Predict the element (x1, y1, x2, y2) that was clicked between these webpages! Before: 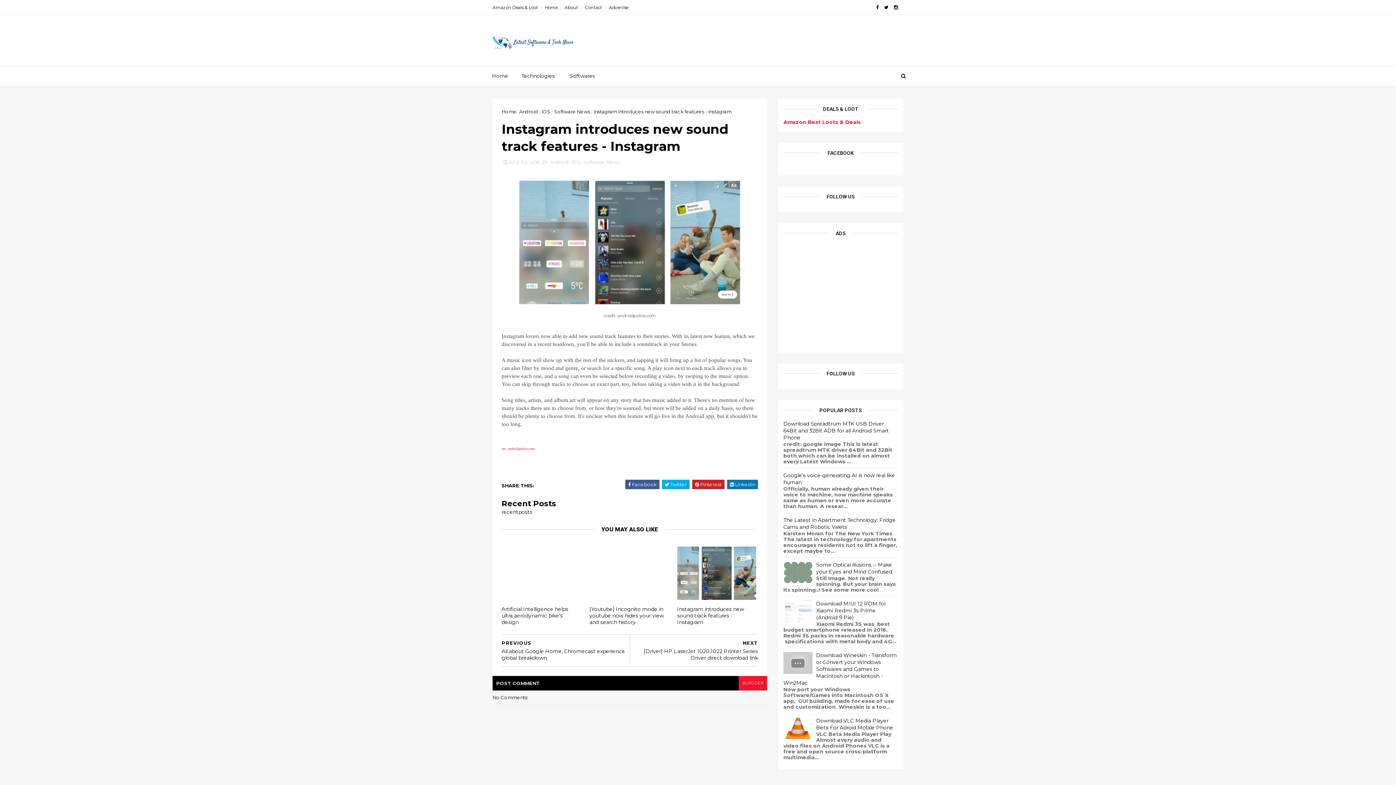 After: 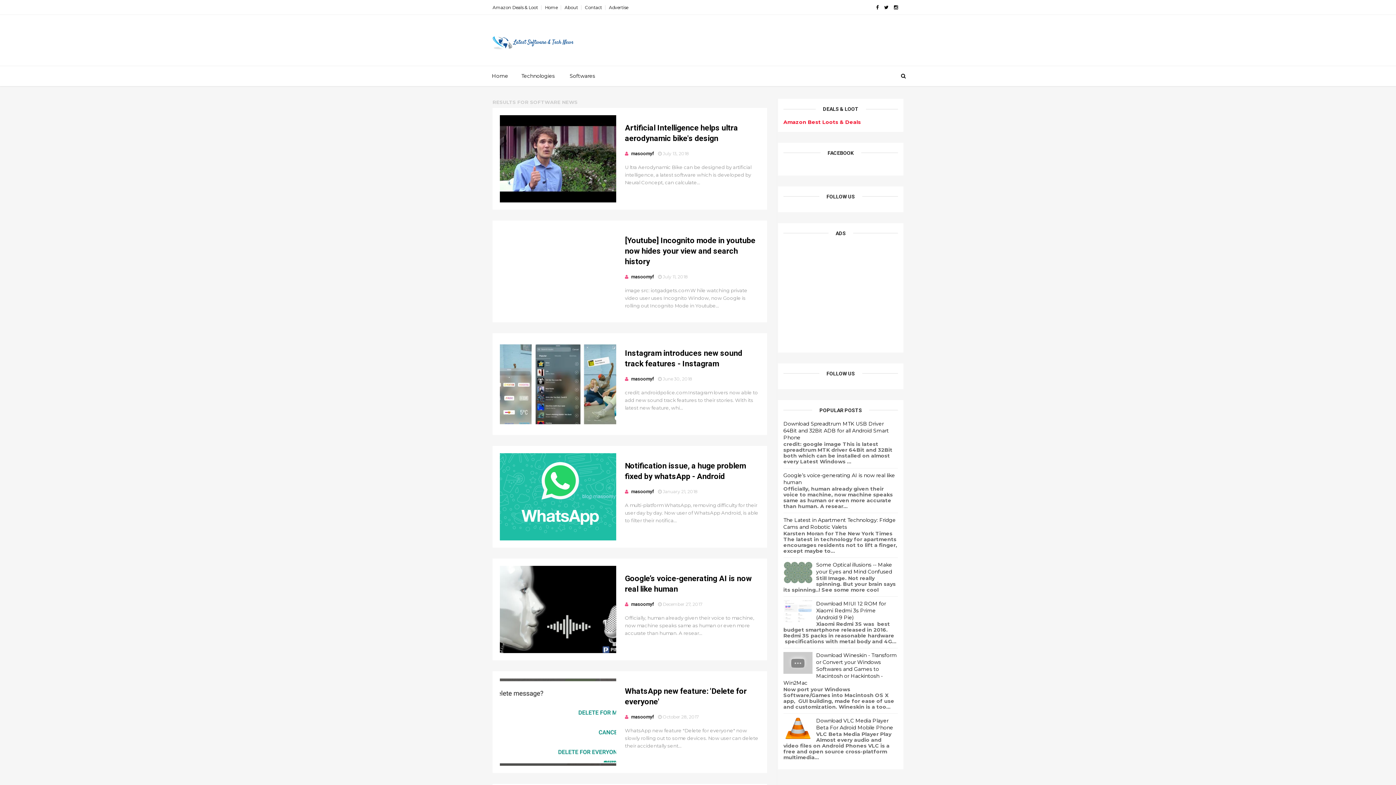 Action: bbox: (554, 108, 590, 114) label: Software News